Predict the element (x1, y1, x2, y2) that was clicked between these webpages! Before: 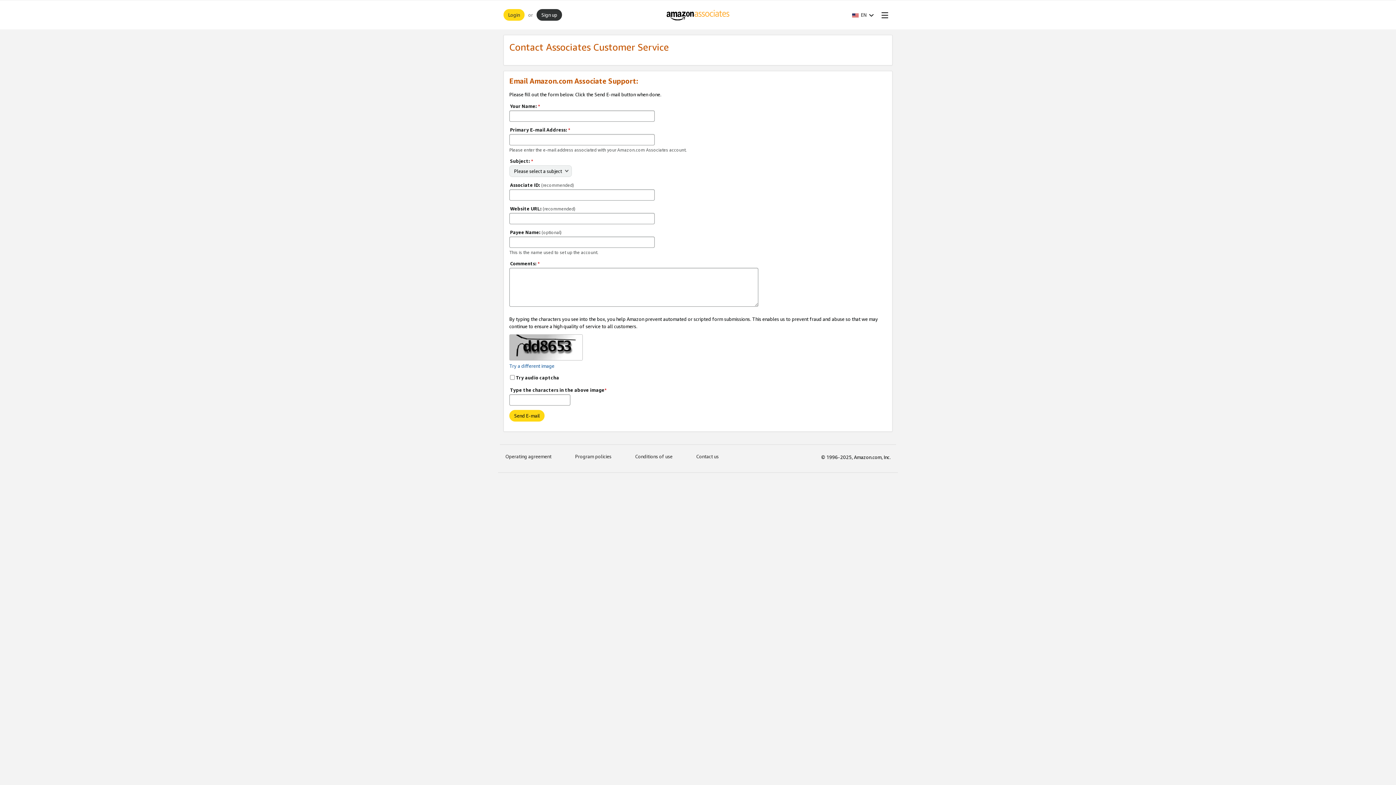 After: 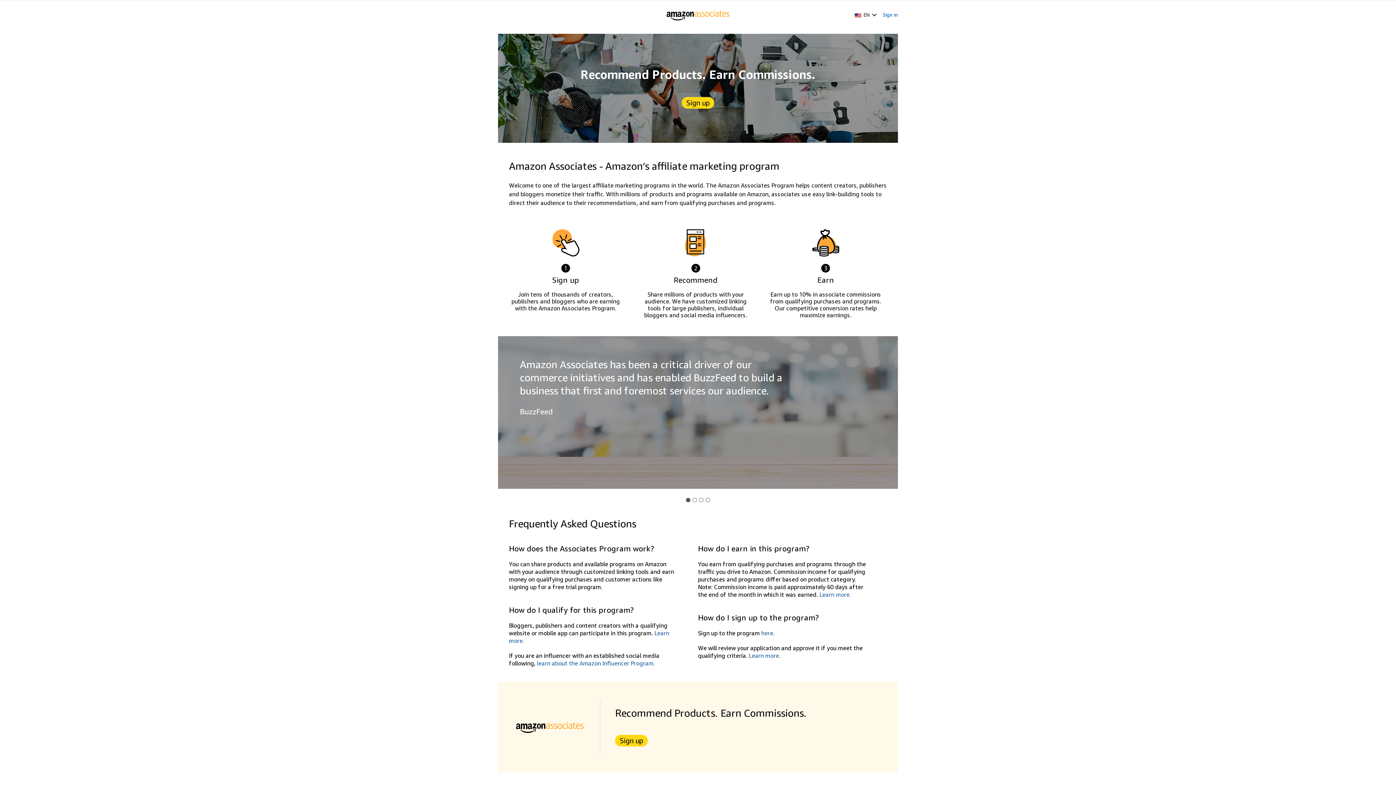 Action: bbox: (666, 9, 730, 20) label: Home